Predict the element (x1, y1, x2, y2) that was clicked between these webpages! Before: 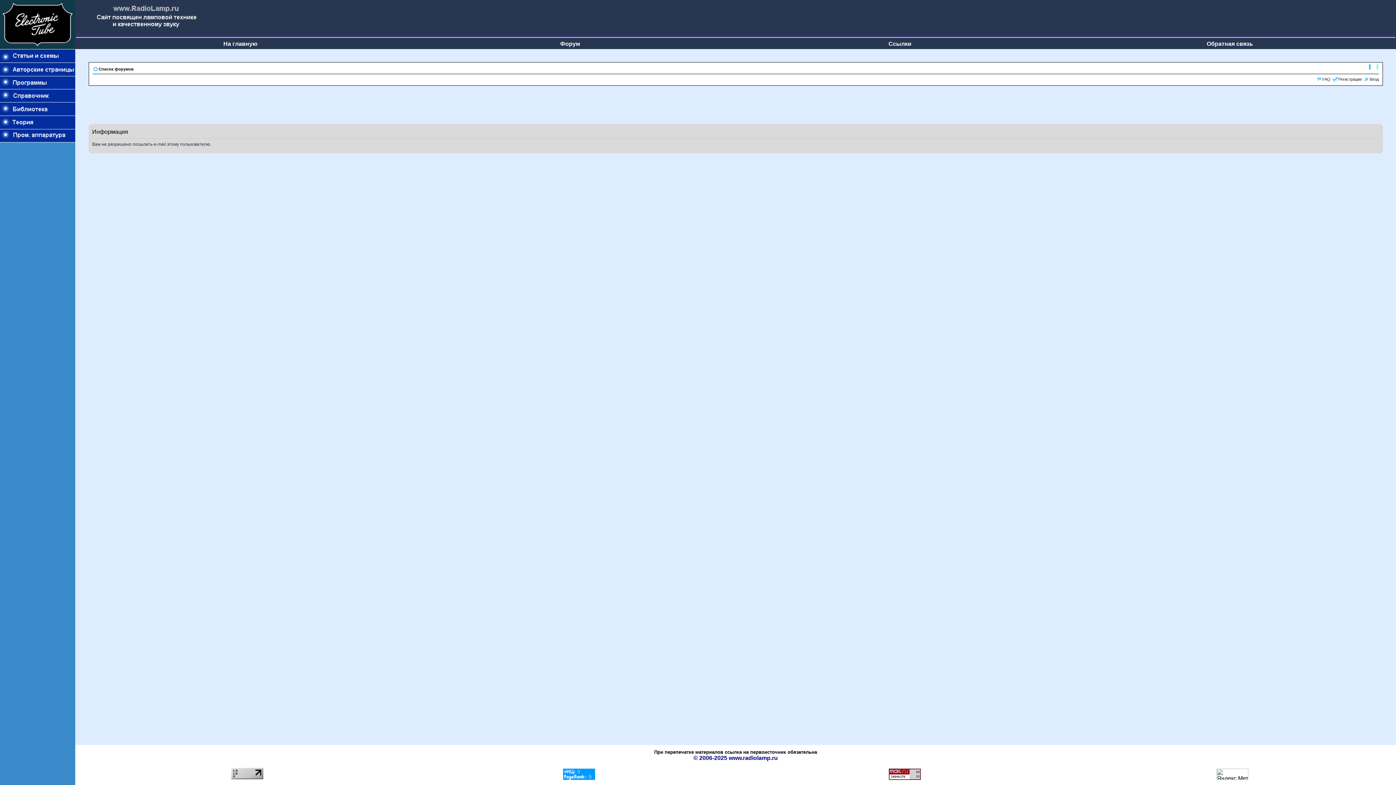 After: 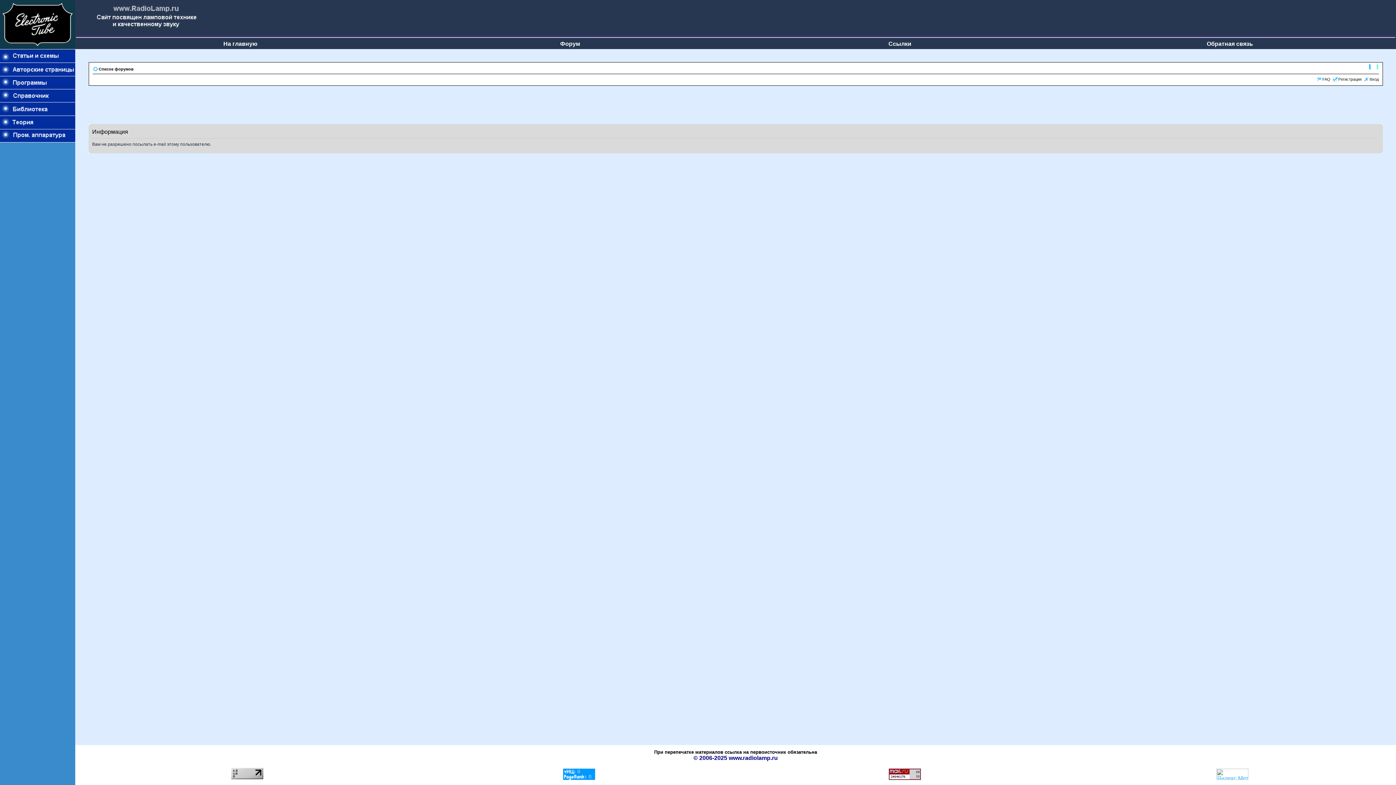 Action: bbox: (1216, 775, 1248, 781)